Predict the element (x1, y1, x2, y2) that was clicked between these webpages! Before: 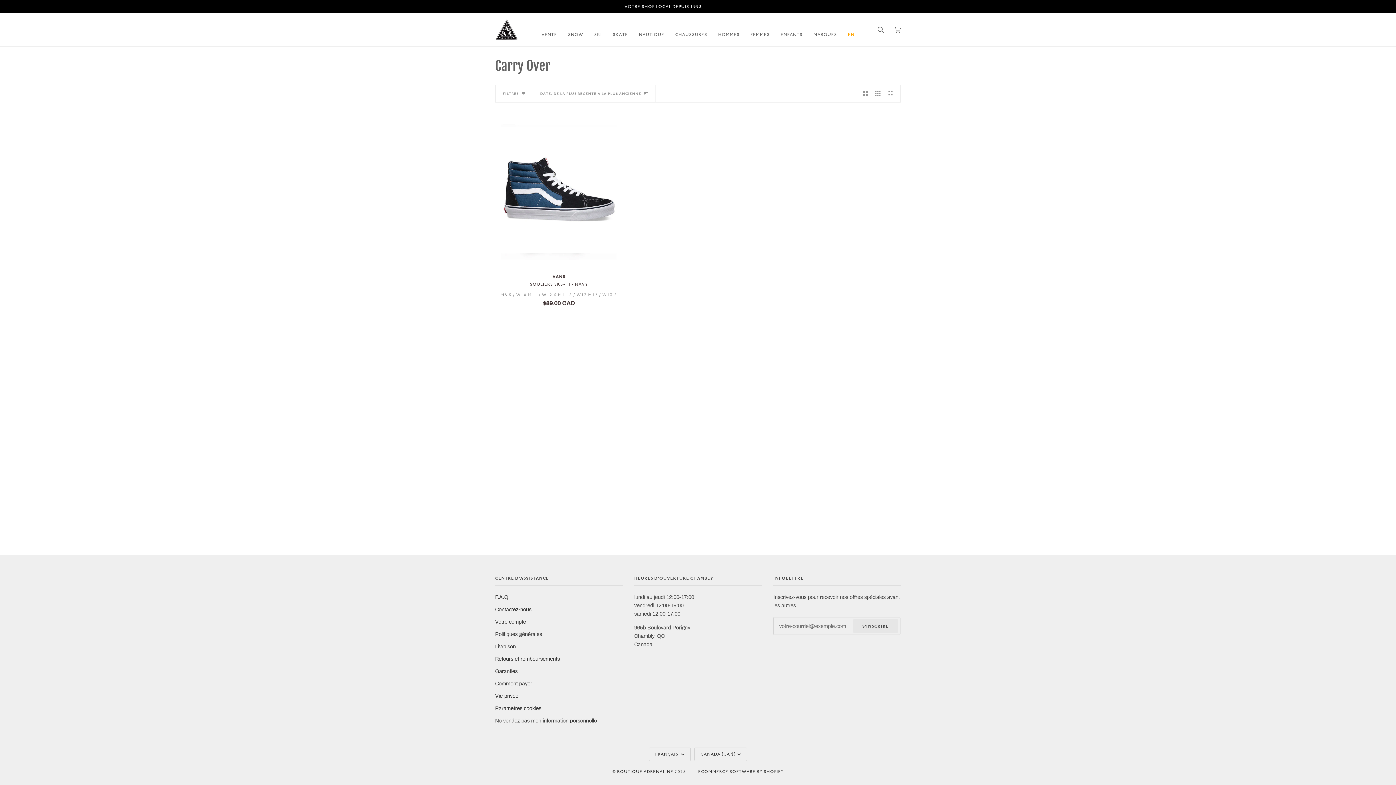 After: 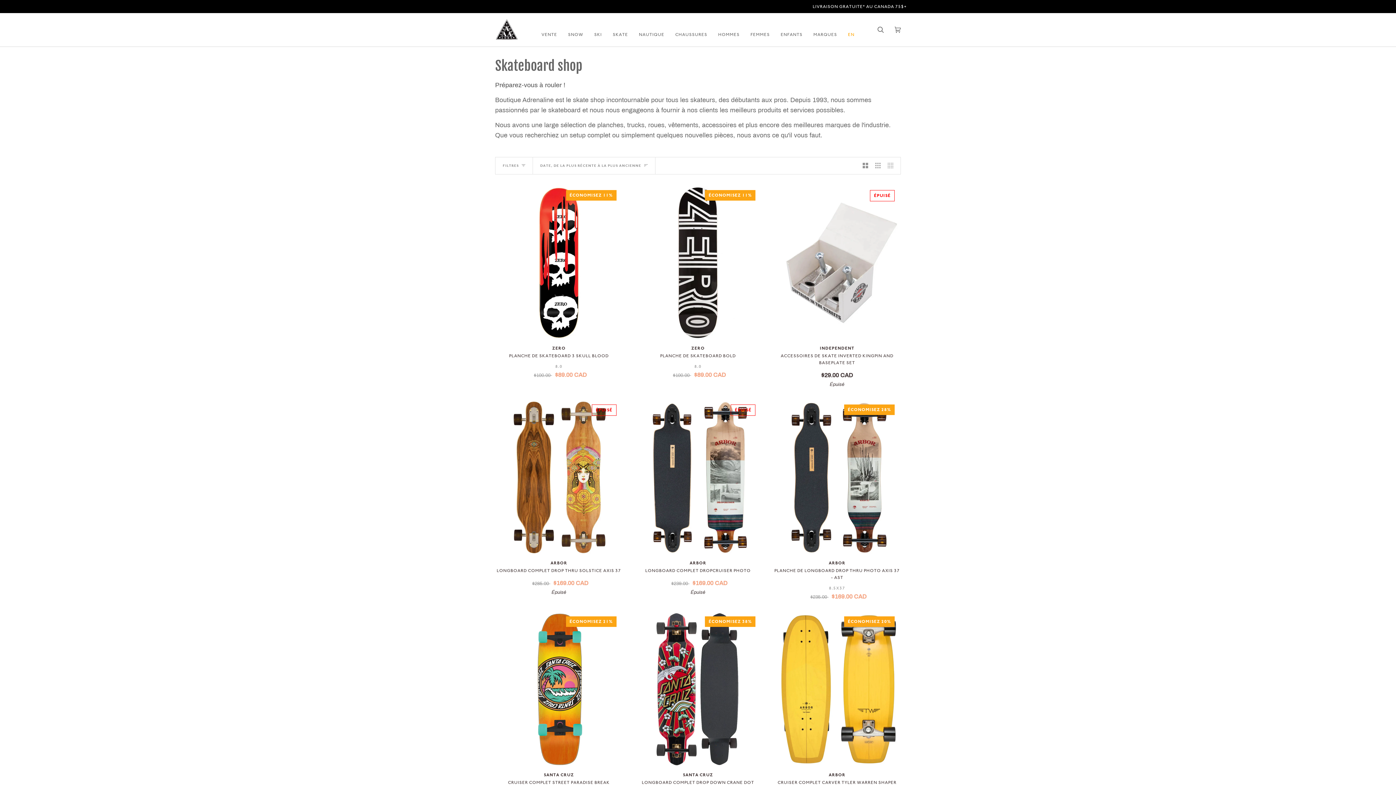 Action: label: SKATE bbox: (607, 13, 633, 56)